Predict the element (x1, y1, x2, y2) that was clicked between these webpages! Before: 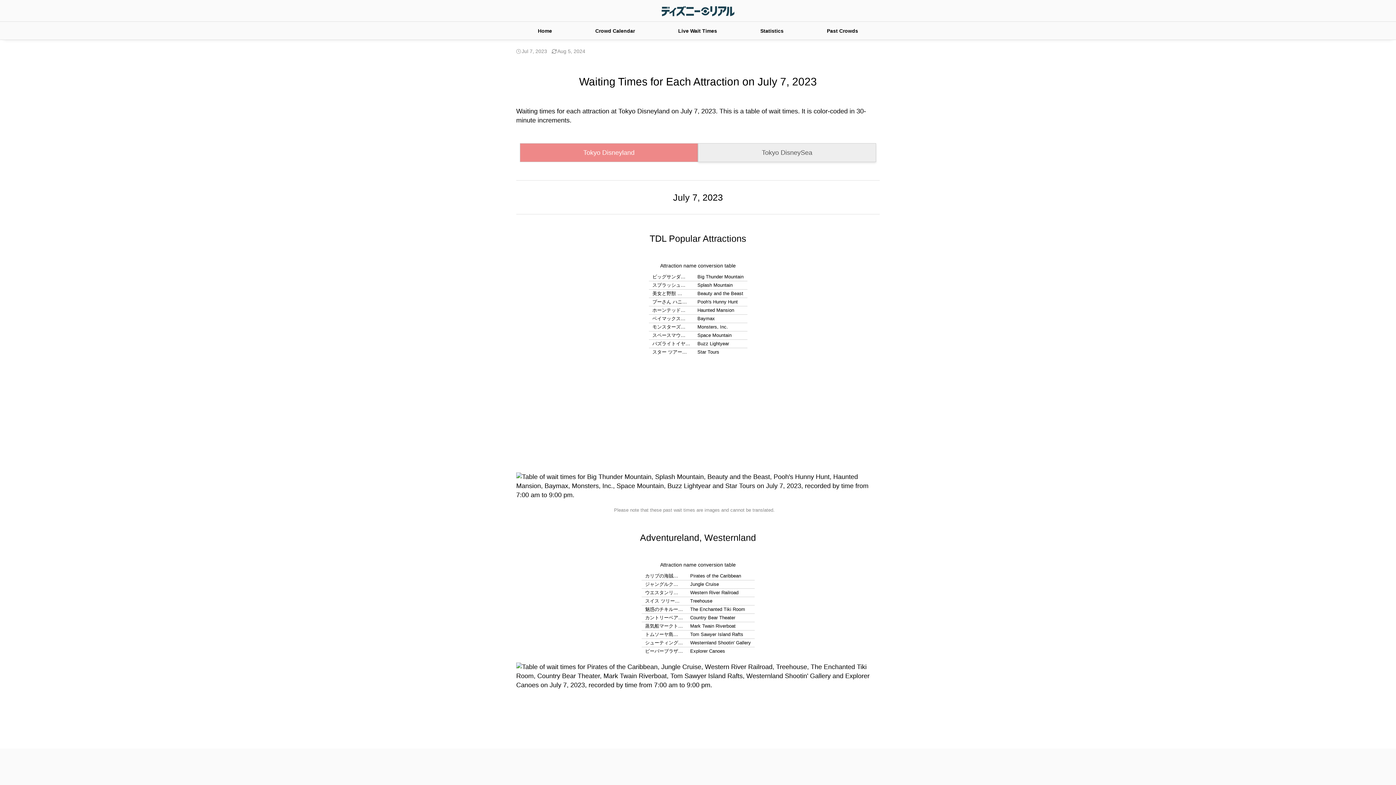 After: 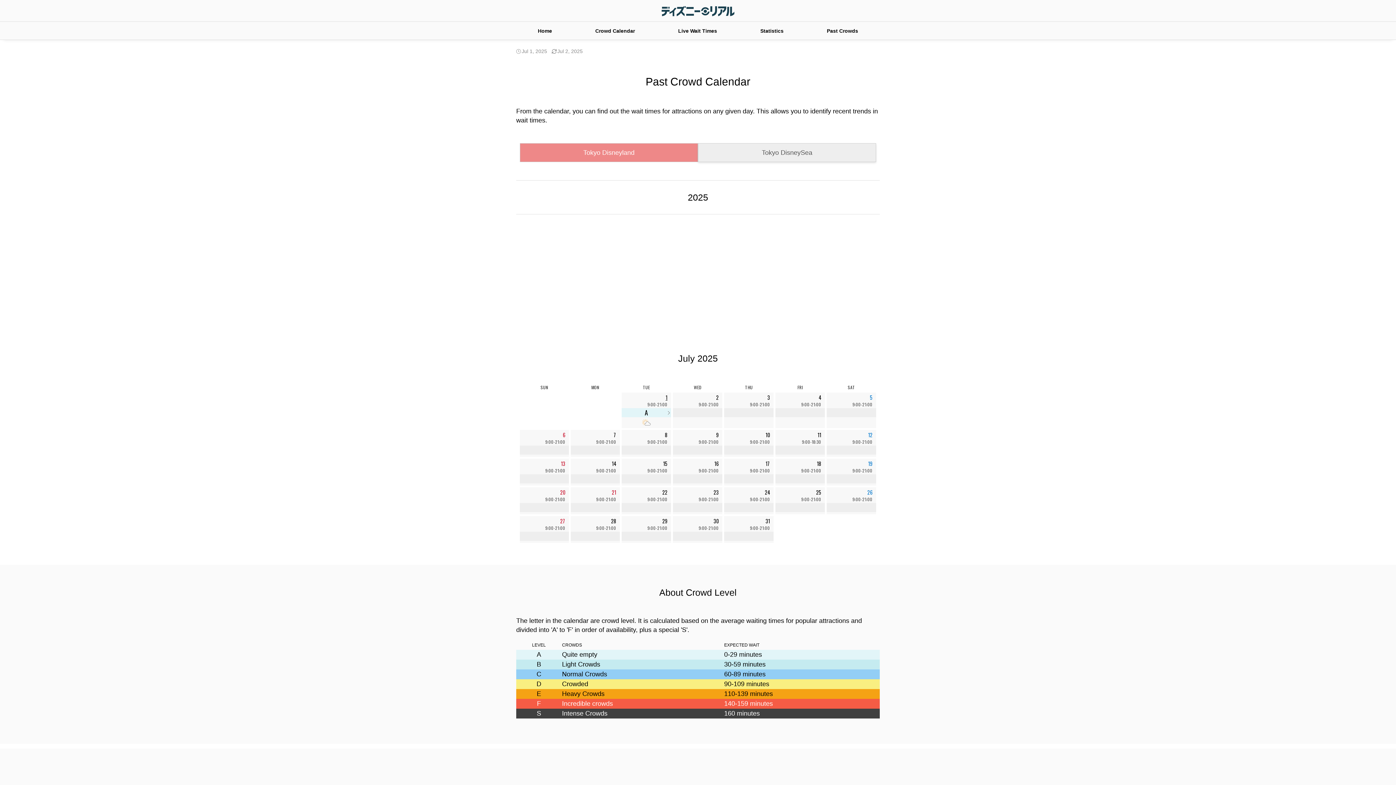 Action: bbox: (805, 21, 880, 40) label: Past Crowds